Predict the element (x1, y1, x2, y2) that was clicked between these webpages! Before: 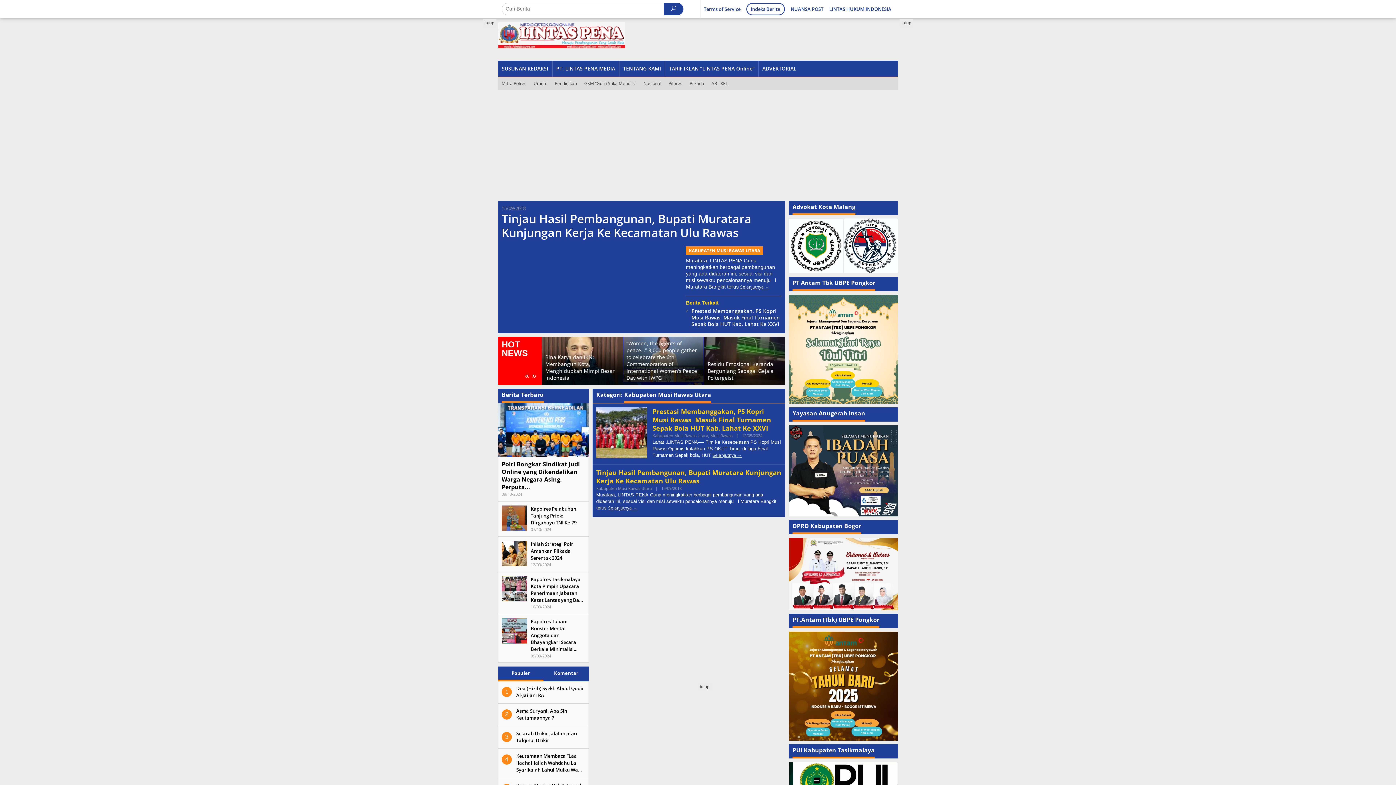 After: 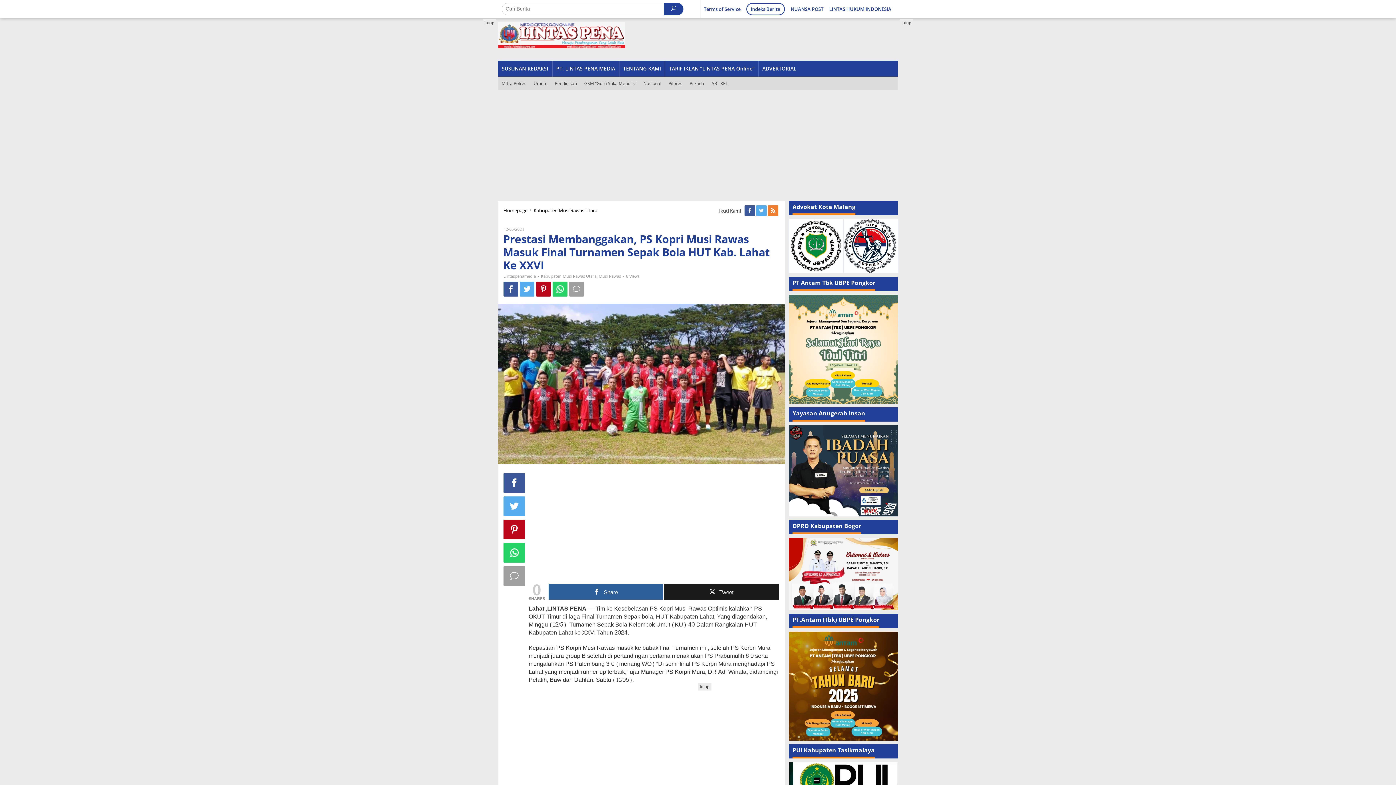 Action: bbox: (596, 428, 647, 435)